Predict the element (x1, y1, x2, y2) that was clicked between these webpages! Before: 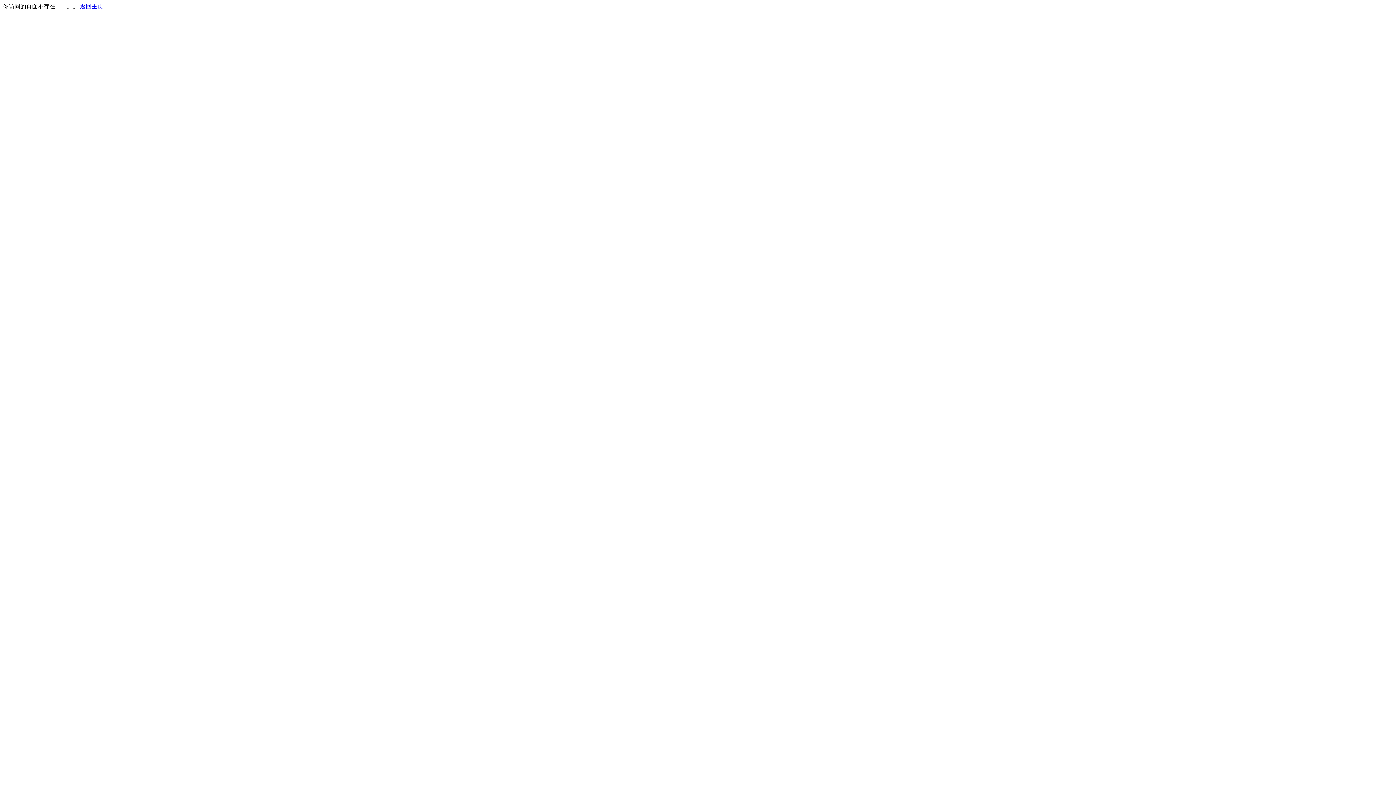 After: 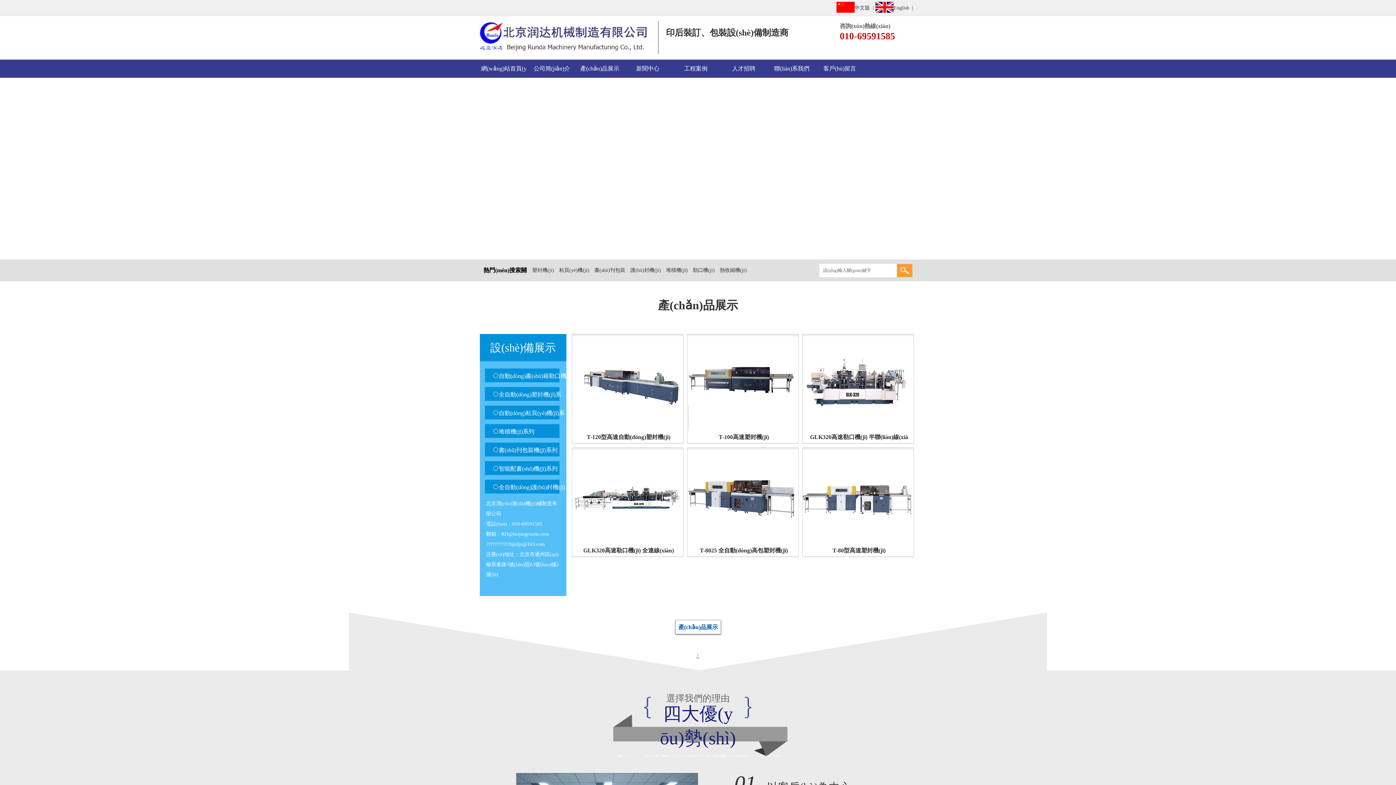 Action: label: 返回主页 bbox: (80, 3, 103, 9)